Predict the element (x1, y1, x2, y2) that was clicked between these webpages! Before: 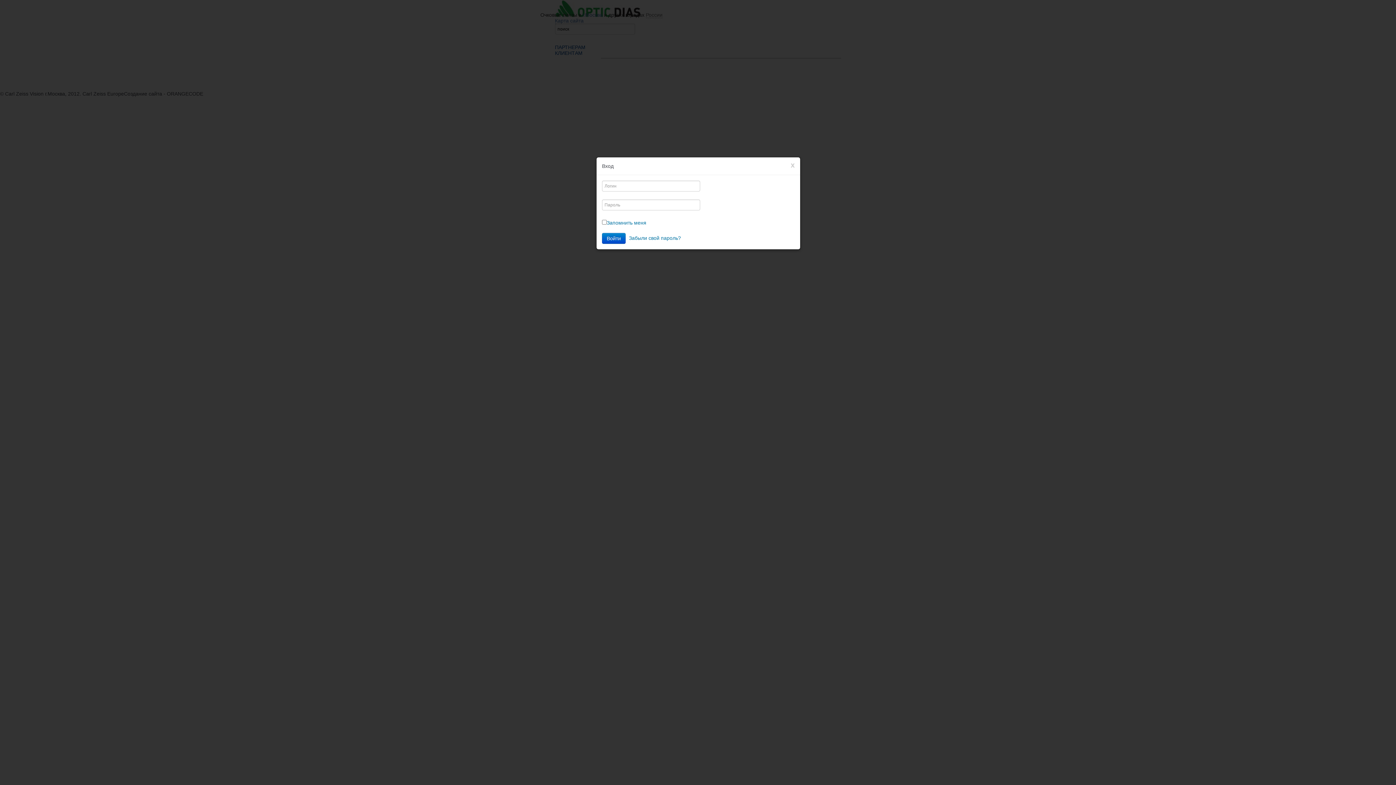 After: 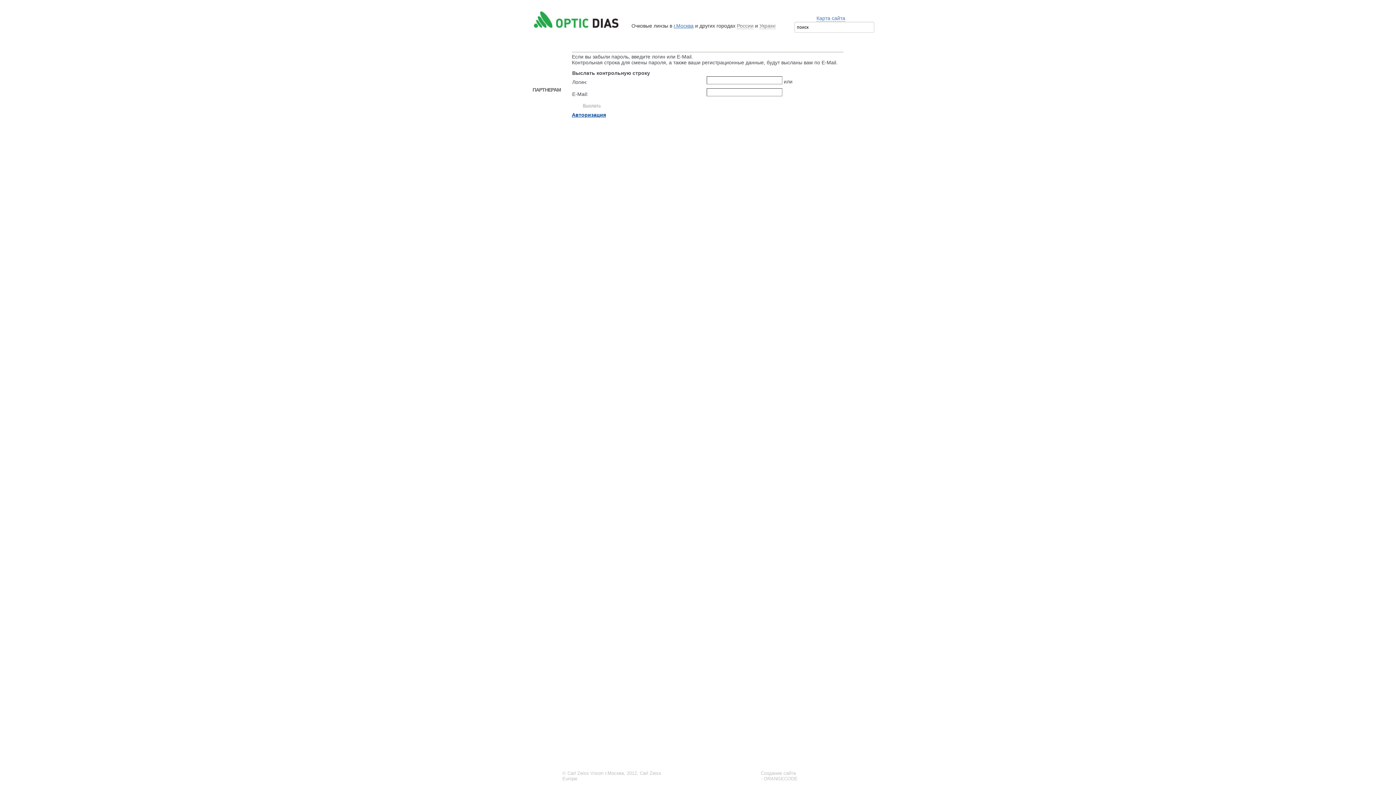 Action: bbox: (629, 235, 681, 240) label: Забыли свой пароль?